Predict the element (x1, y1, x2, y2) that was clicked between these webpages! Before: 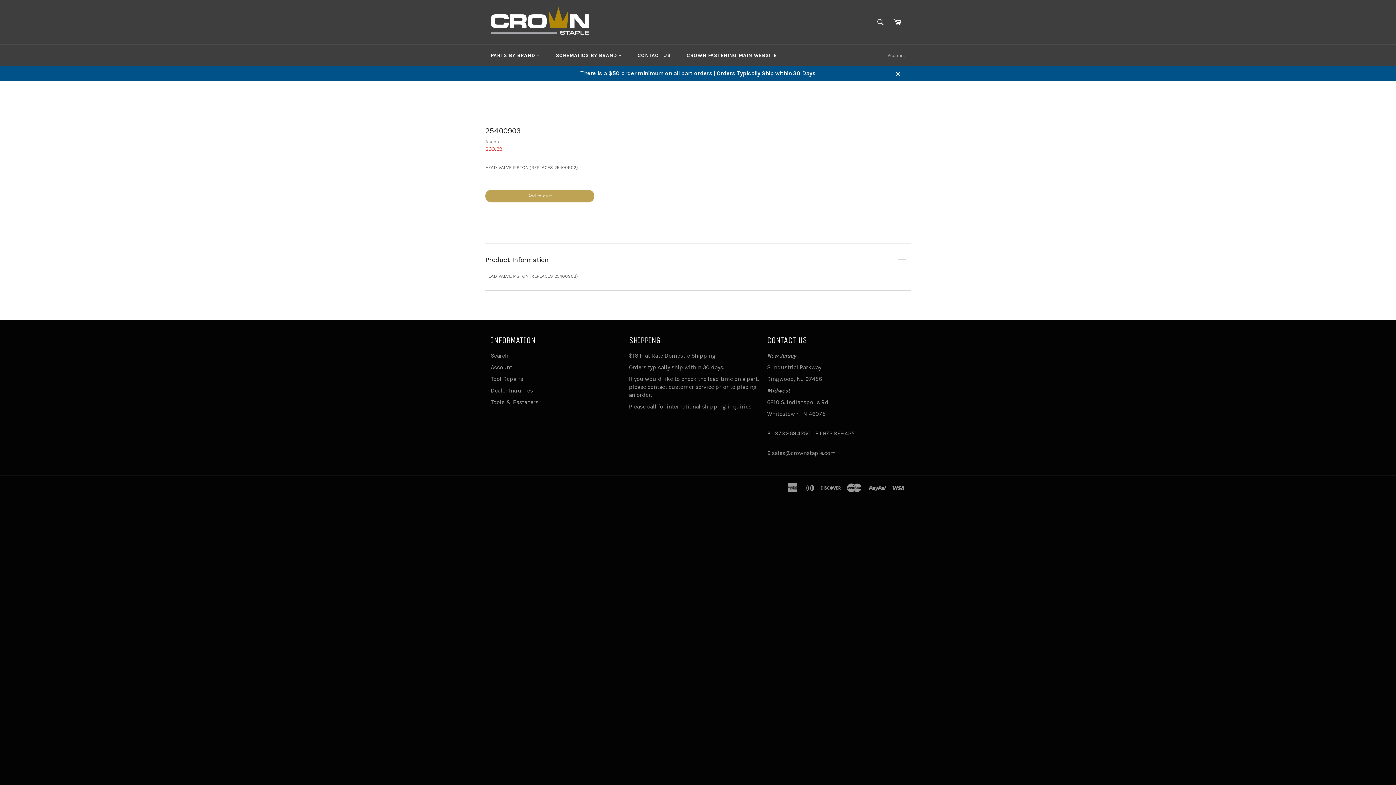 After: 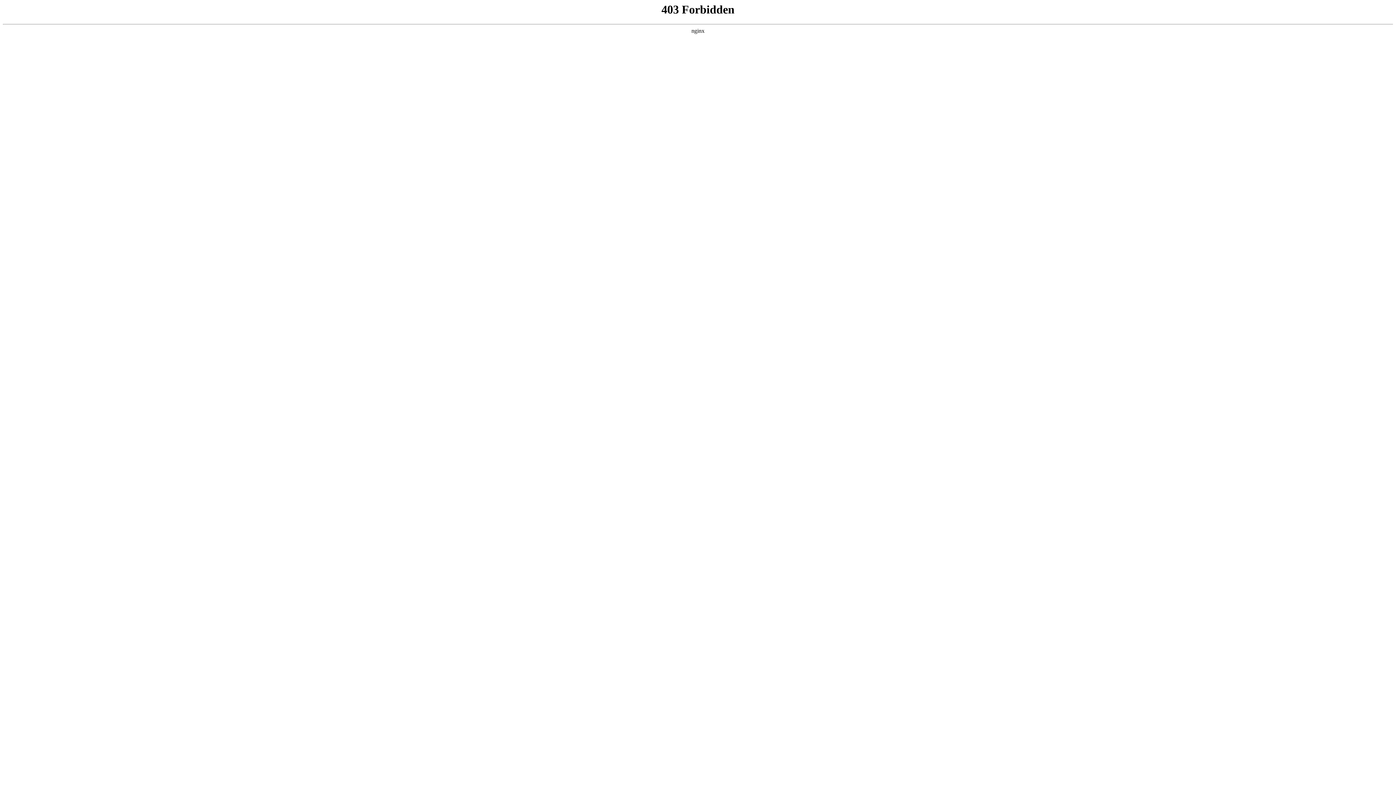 Action: label: Tools & Fasteners bbox: (490, 398, 538, 405)